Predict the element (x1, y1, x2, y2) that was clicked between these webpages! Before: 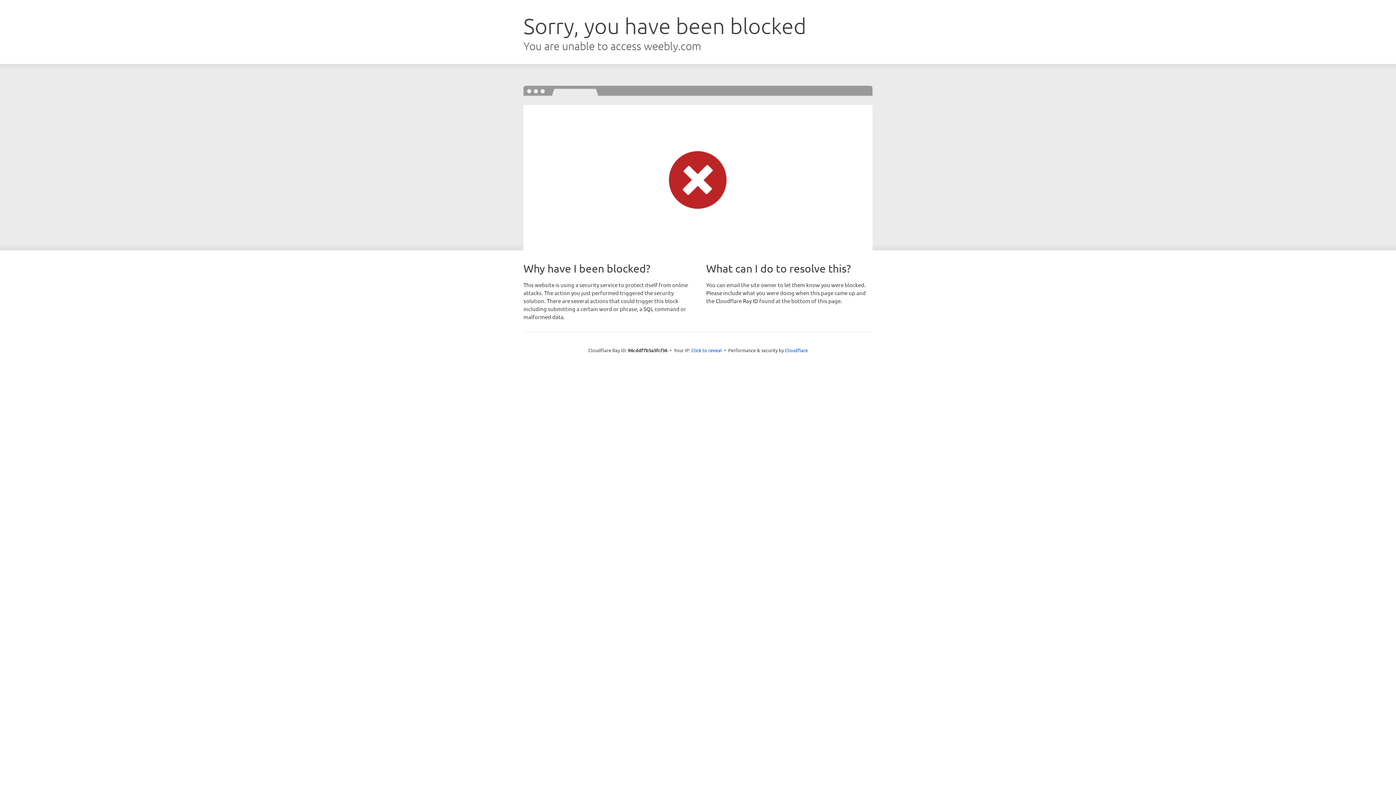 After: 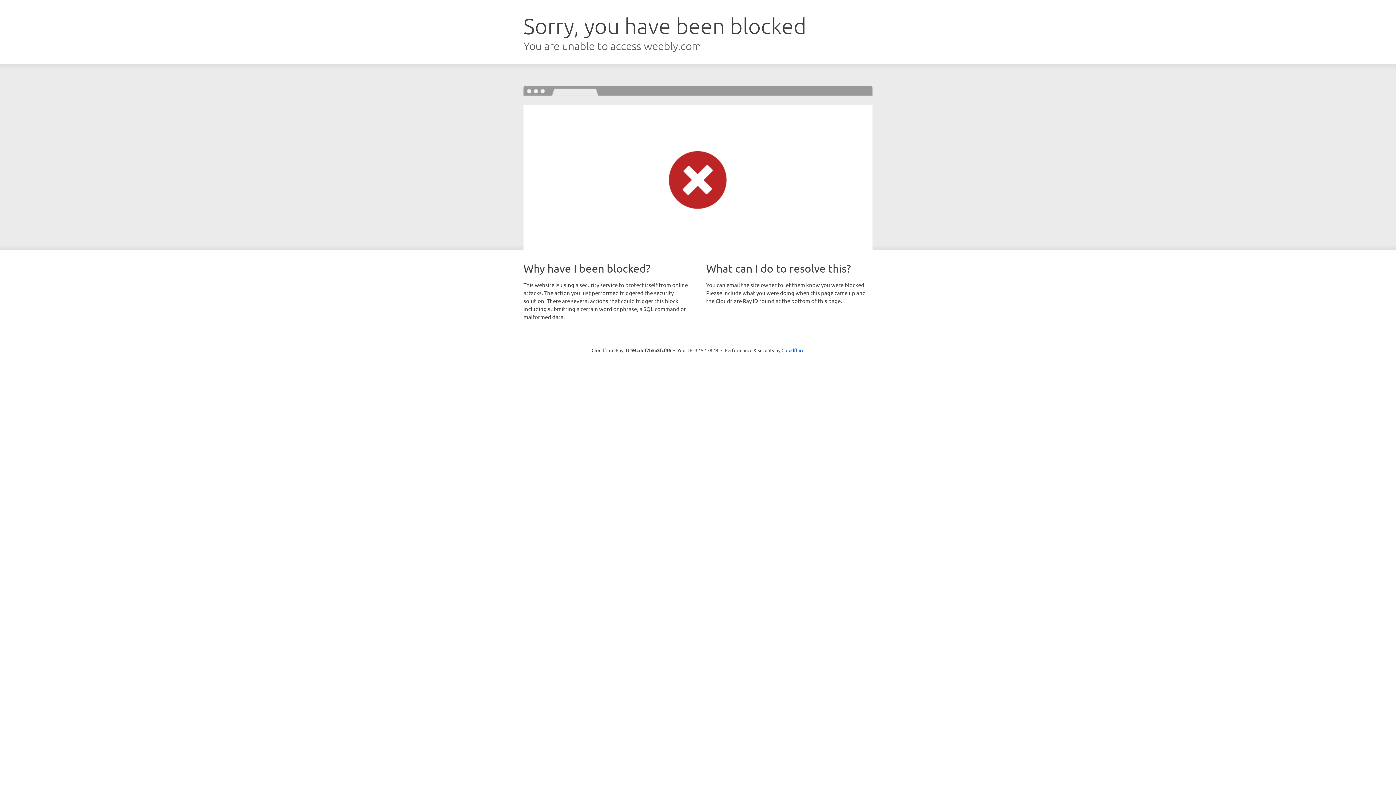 Action: bbox: (691, 346, 722, 353) label: Click to reveal